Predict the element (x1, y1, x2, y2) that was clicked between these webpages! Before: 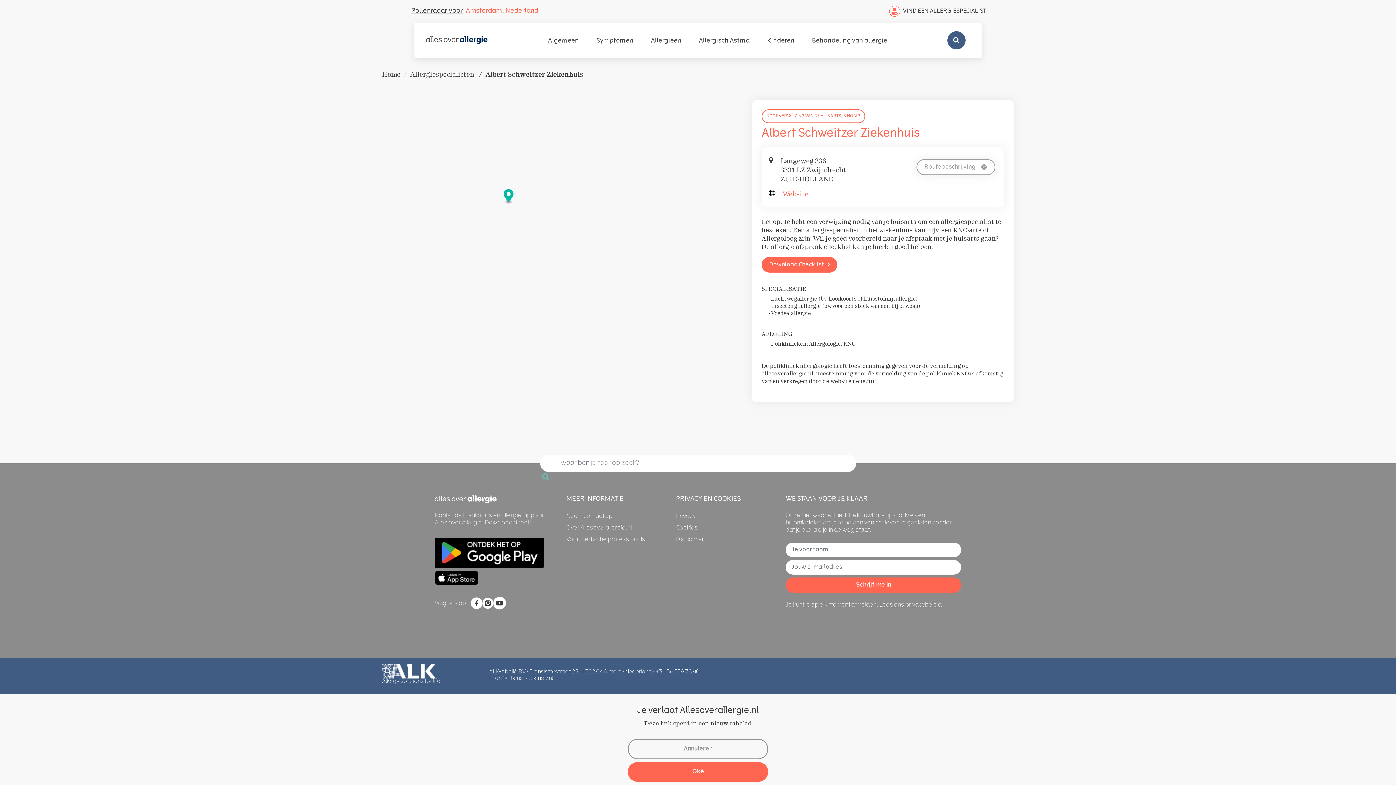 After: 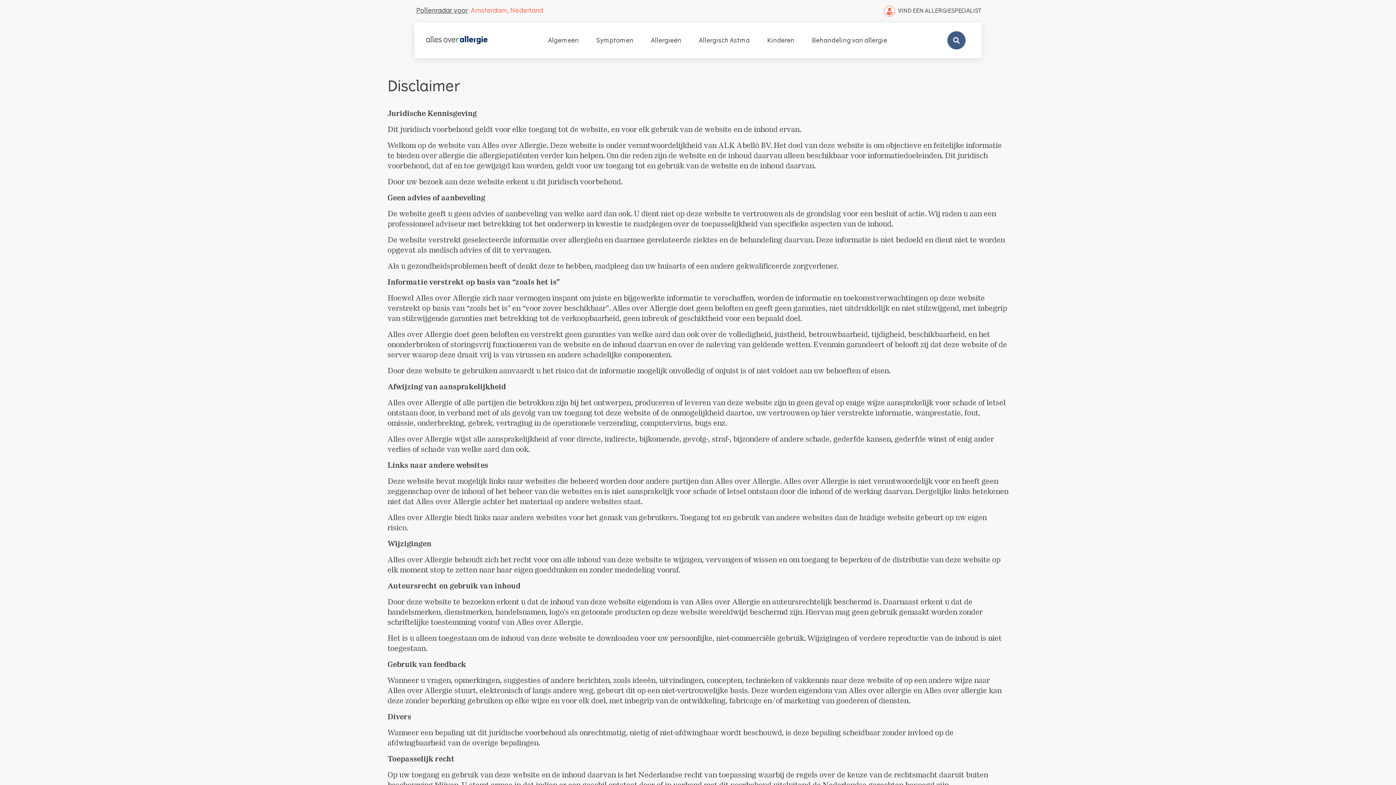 Action: bbox: (676, 537, 704, 542) label: Disclaimer